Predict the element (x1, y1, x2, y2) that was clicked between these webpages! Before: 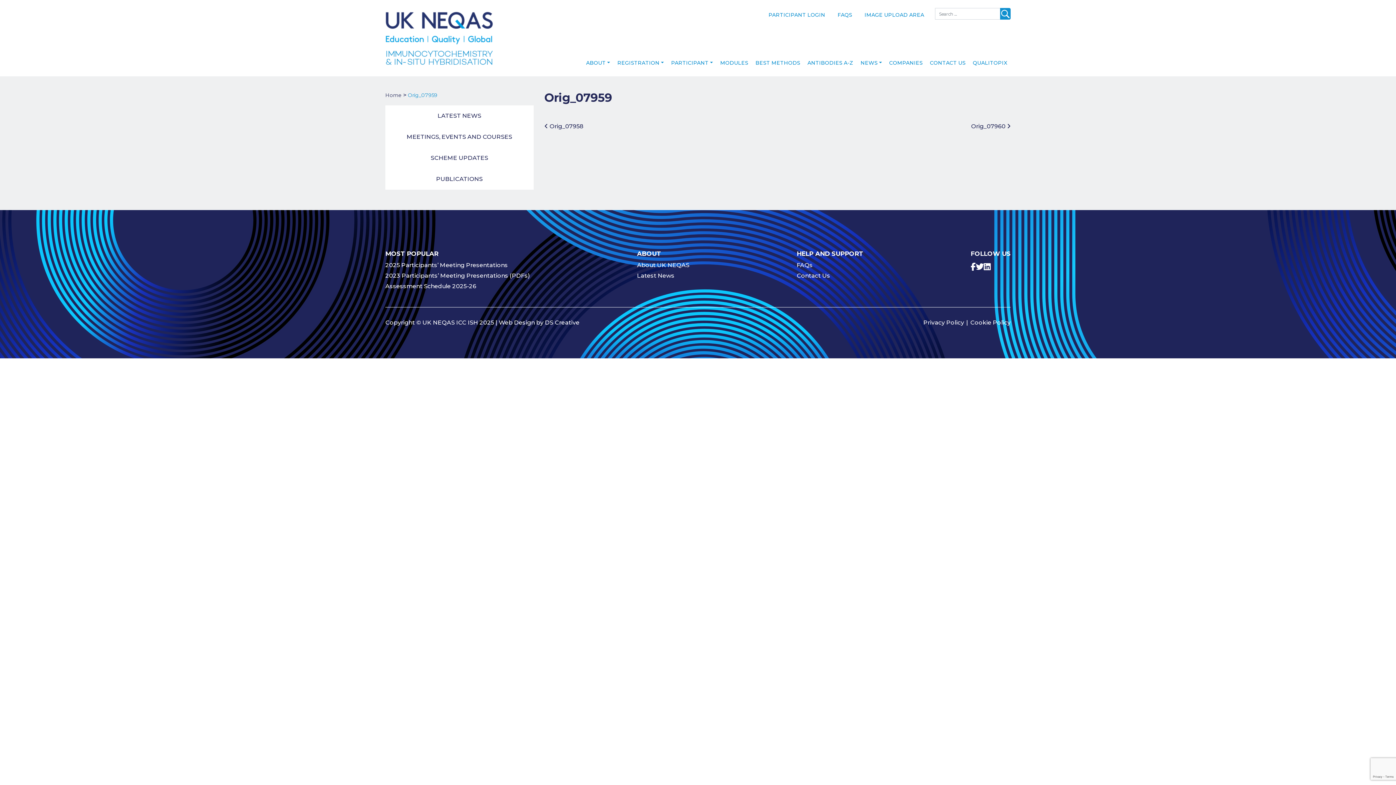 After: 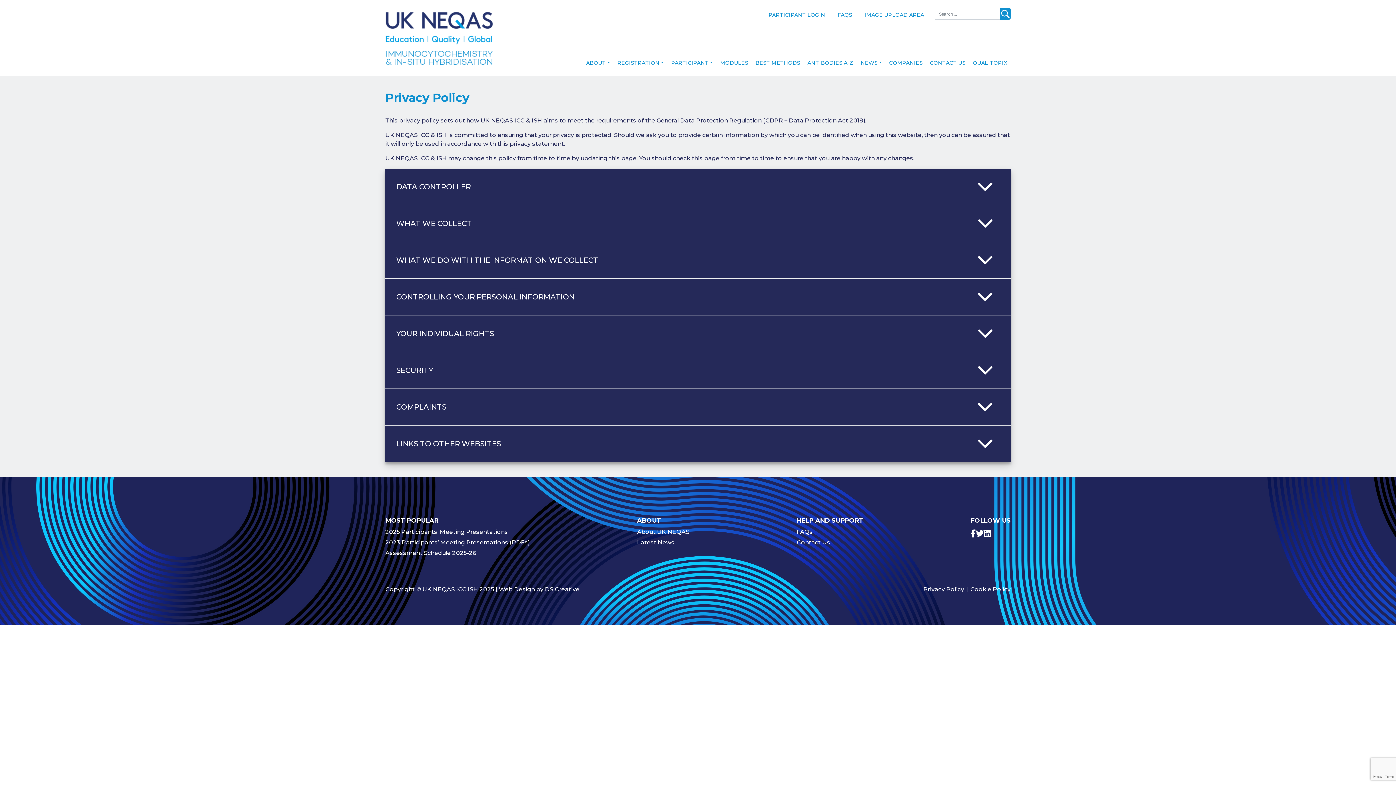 Action: label: Privacy Policy bbox: (923, 319, 964, 326)